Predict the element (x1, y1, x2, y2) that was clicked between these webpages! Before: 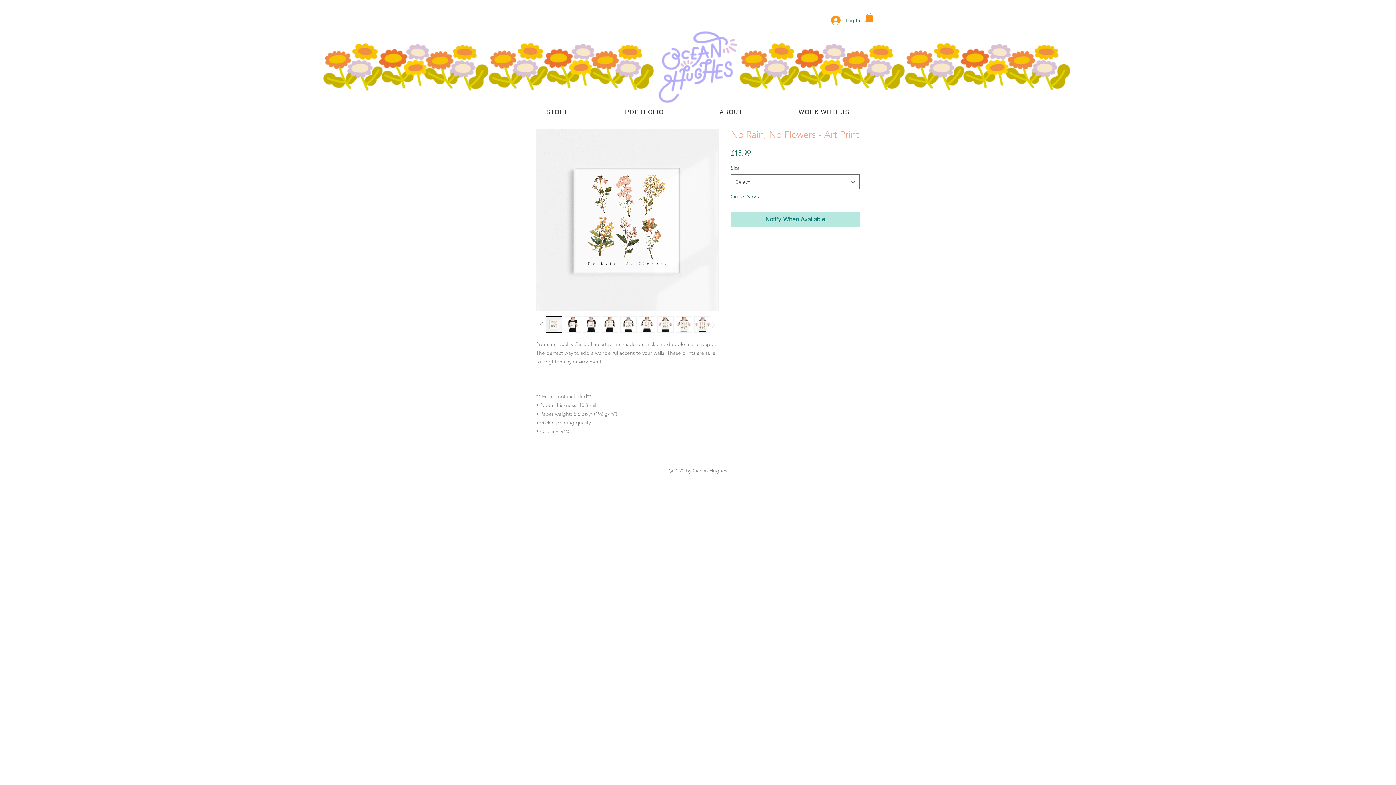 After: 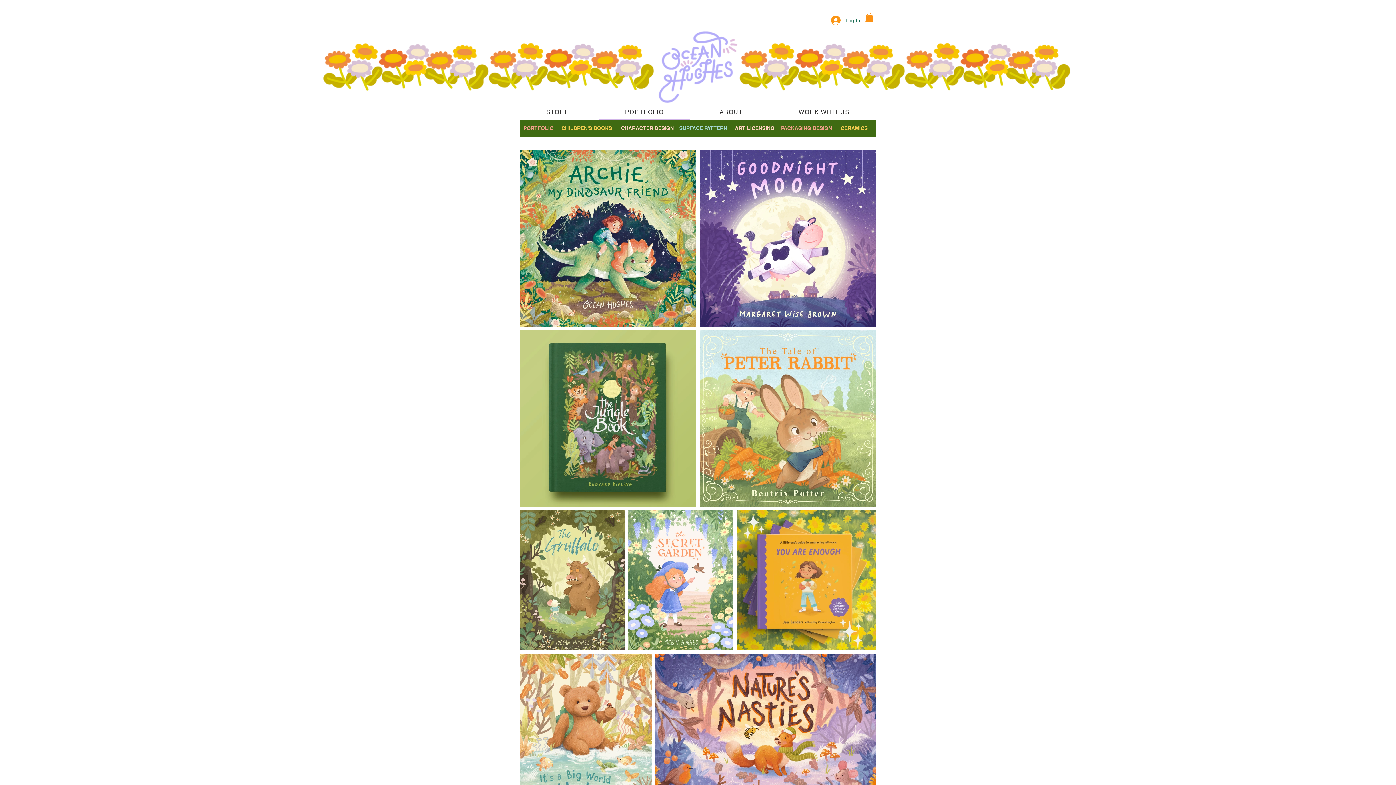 Action: label: PORTFOLIO bbox: (598, 105, 690, 120)